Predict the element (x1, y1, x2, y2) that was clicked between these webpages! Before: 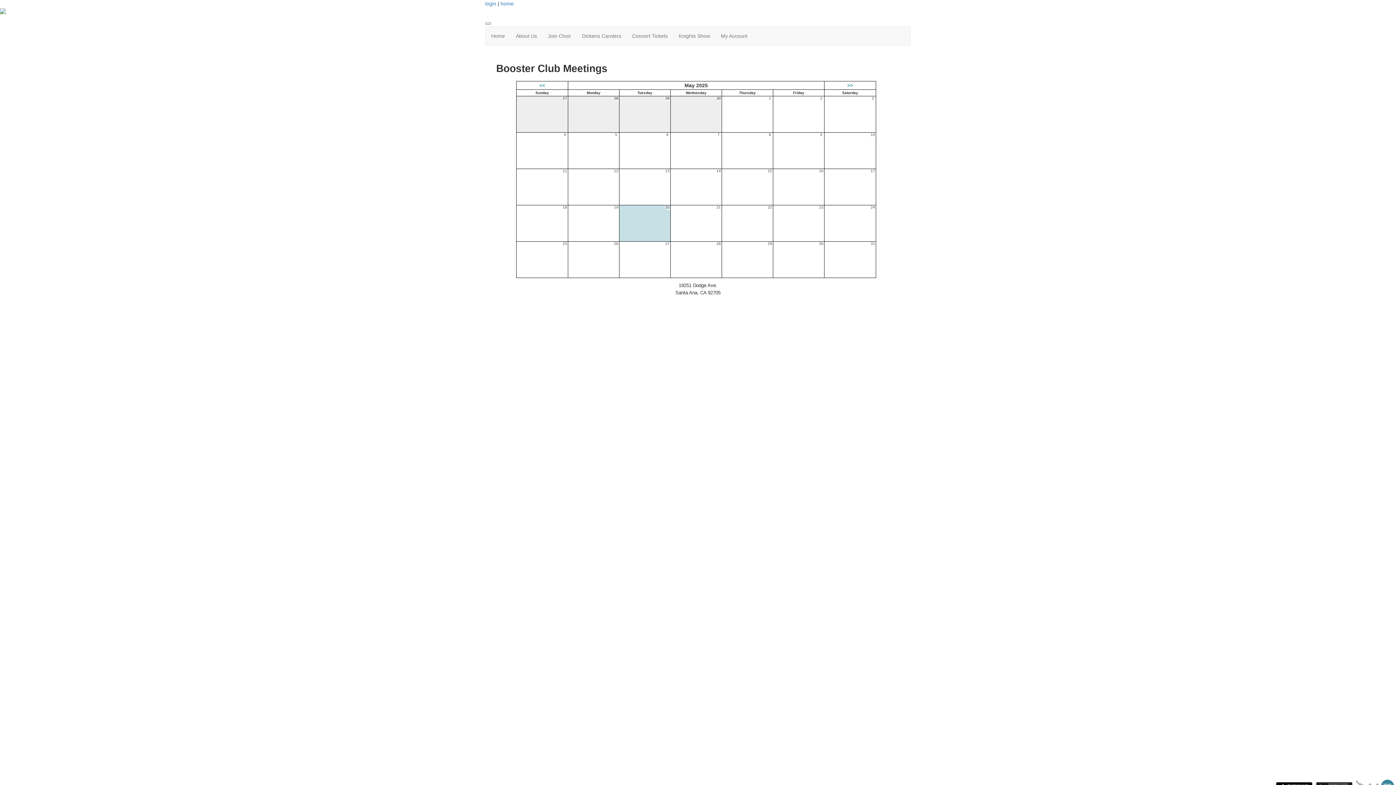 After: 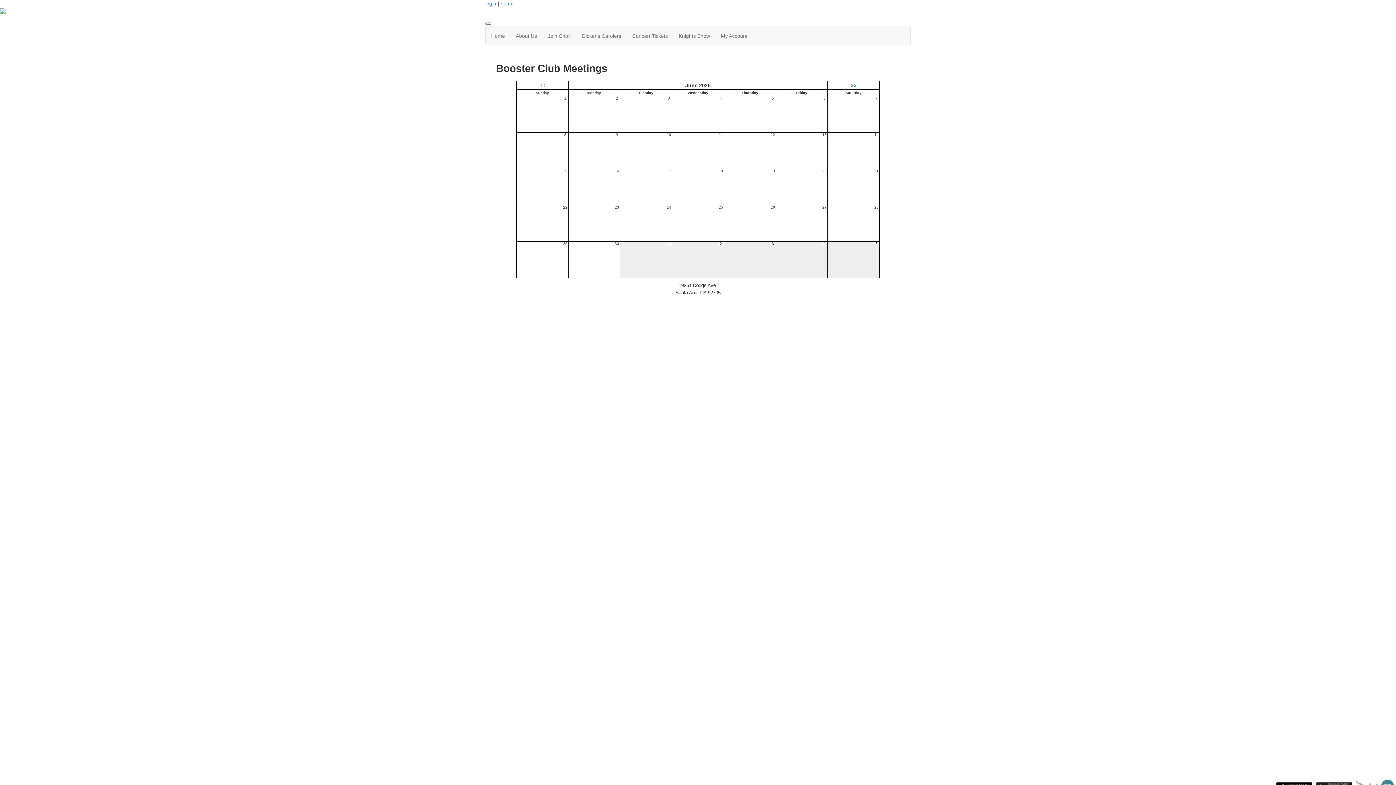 Action: label: >> bbox: (825, 82, 874, 88)